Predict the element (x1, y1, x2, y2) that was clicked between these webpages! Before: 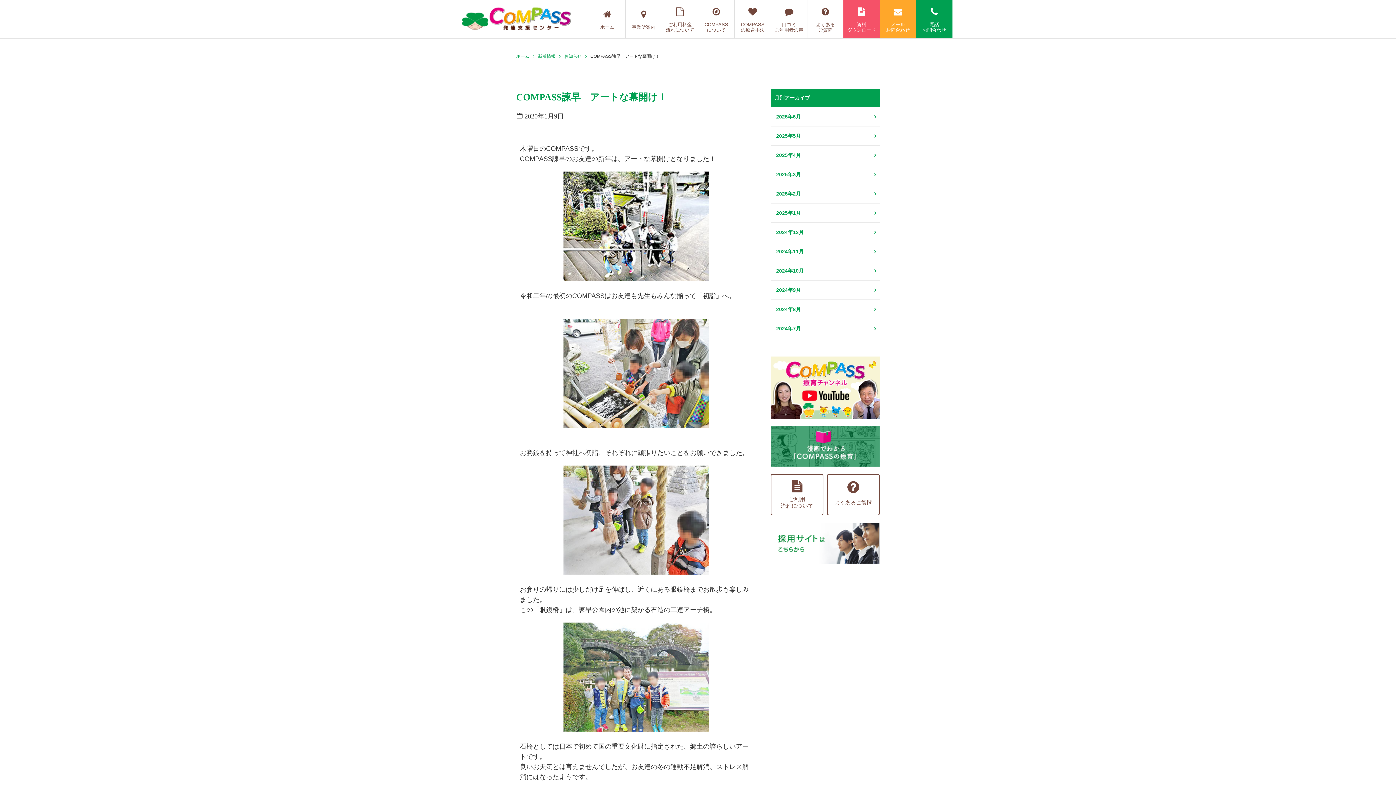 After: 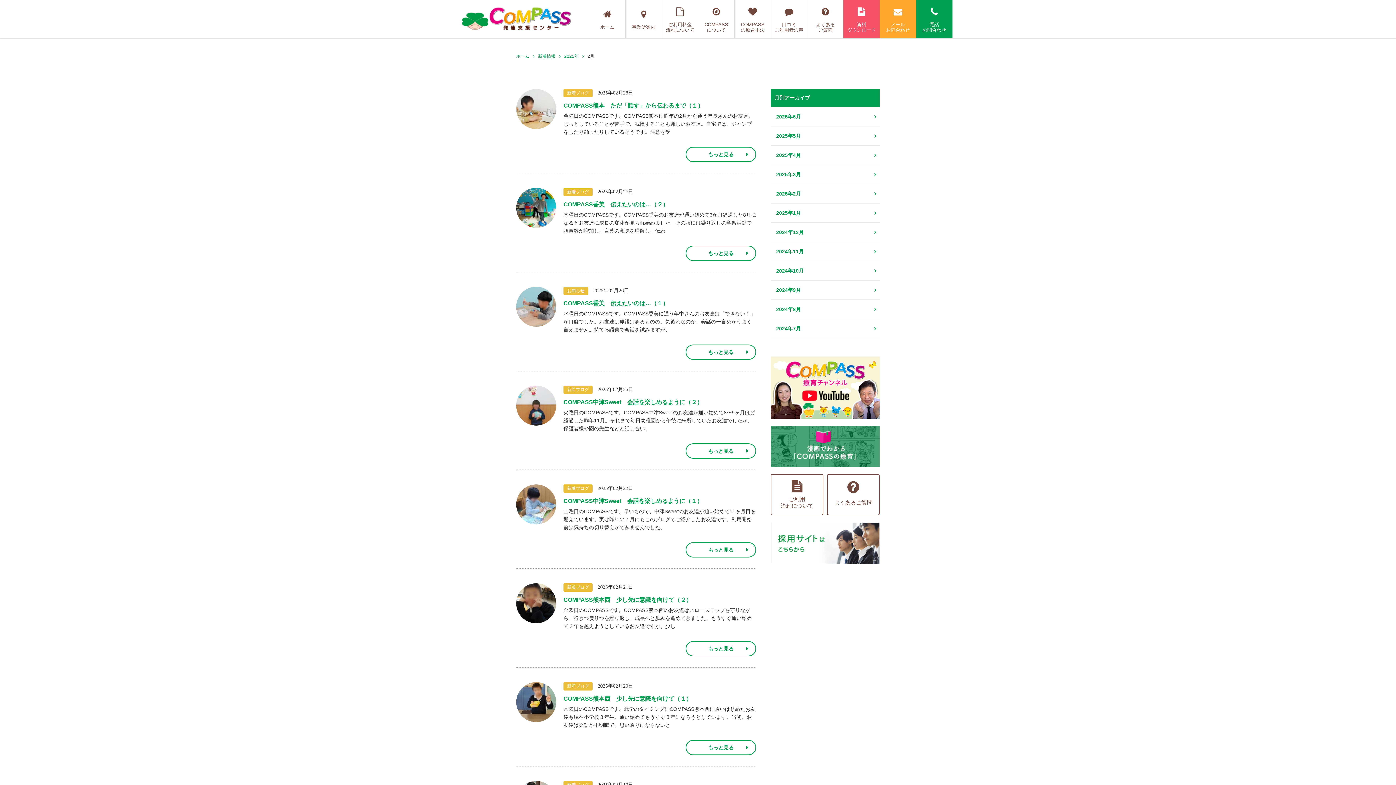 Action: label: 2025年2月 bbox: (770, 184, 880, 203)